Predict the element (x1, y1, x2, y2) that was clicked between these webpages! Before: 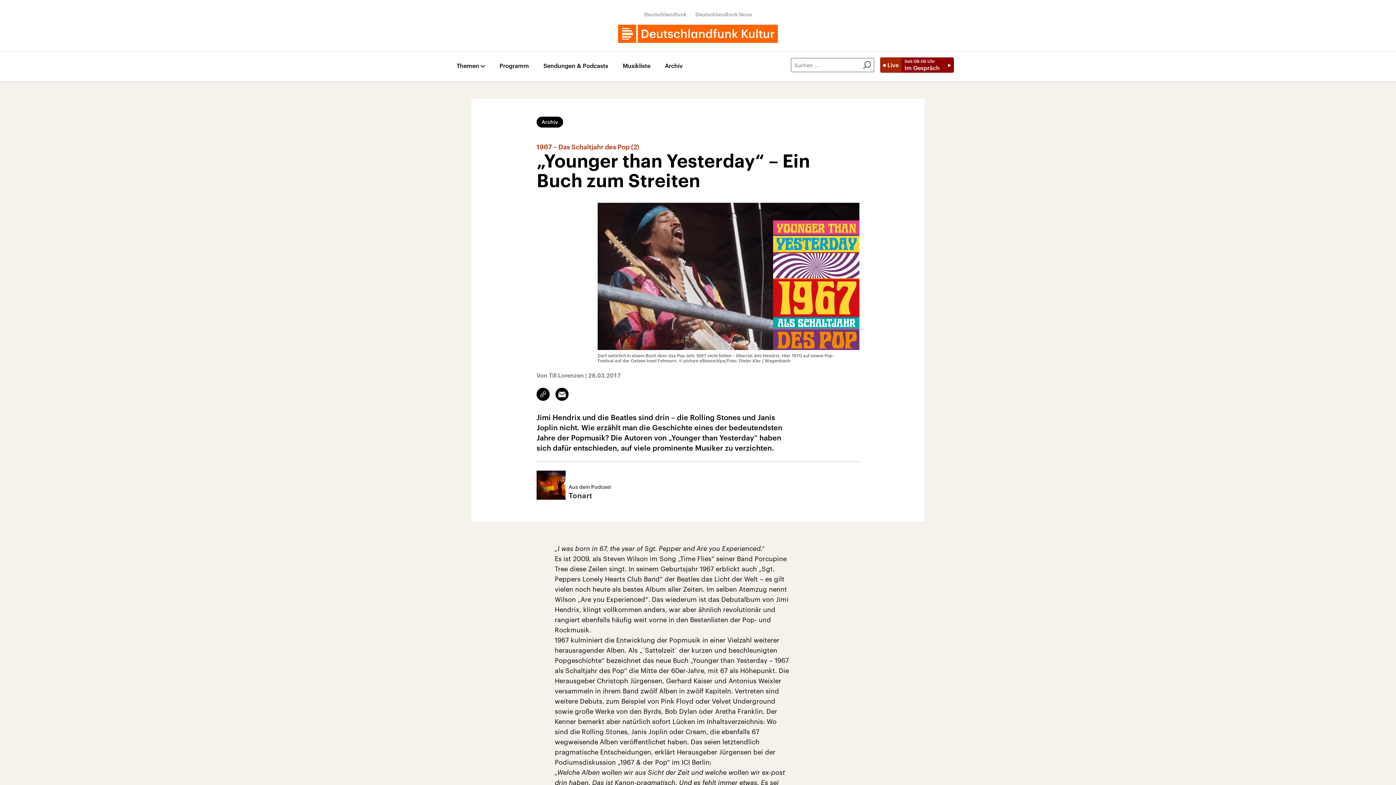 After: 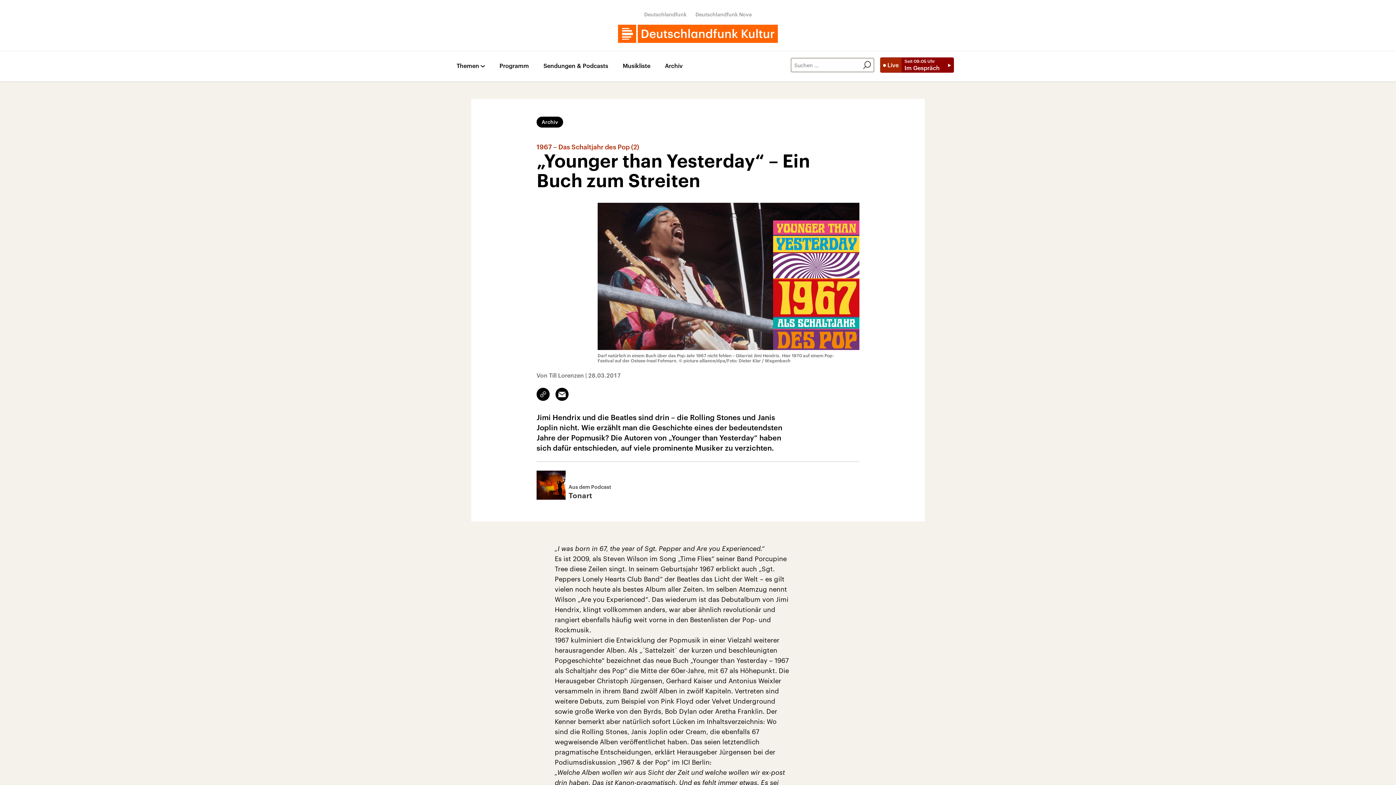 Action: bbox: (536, 116, 563, 127) label: Archiv